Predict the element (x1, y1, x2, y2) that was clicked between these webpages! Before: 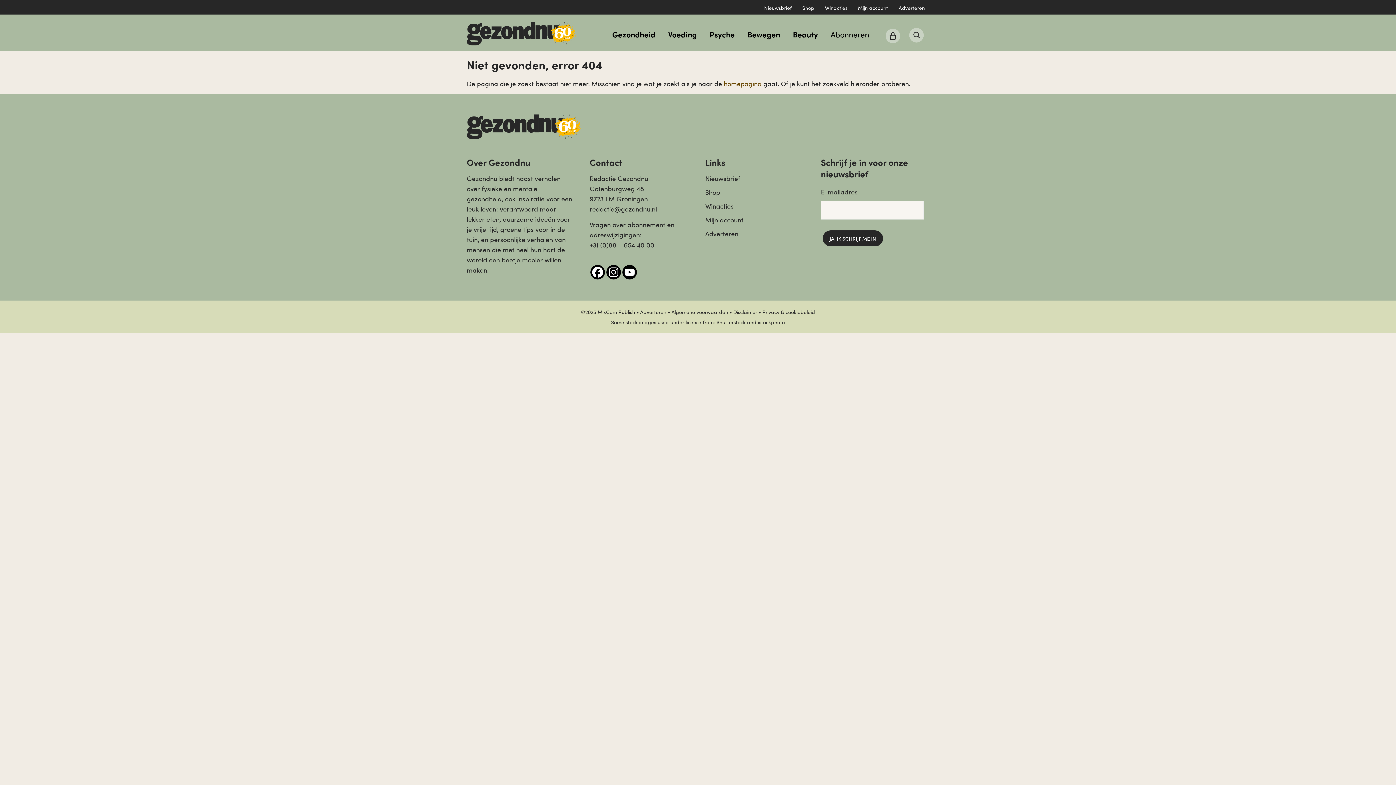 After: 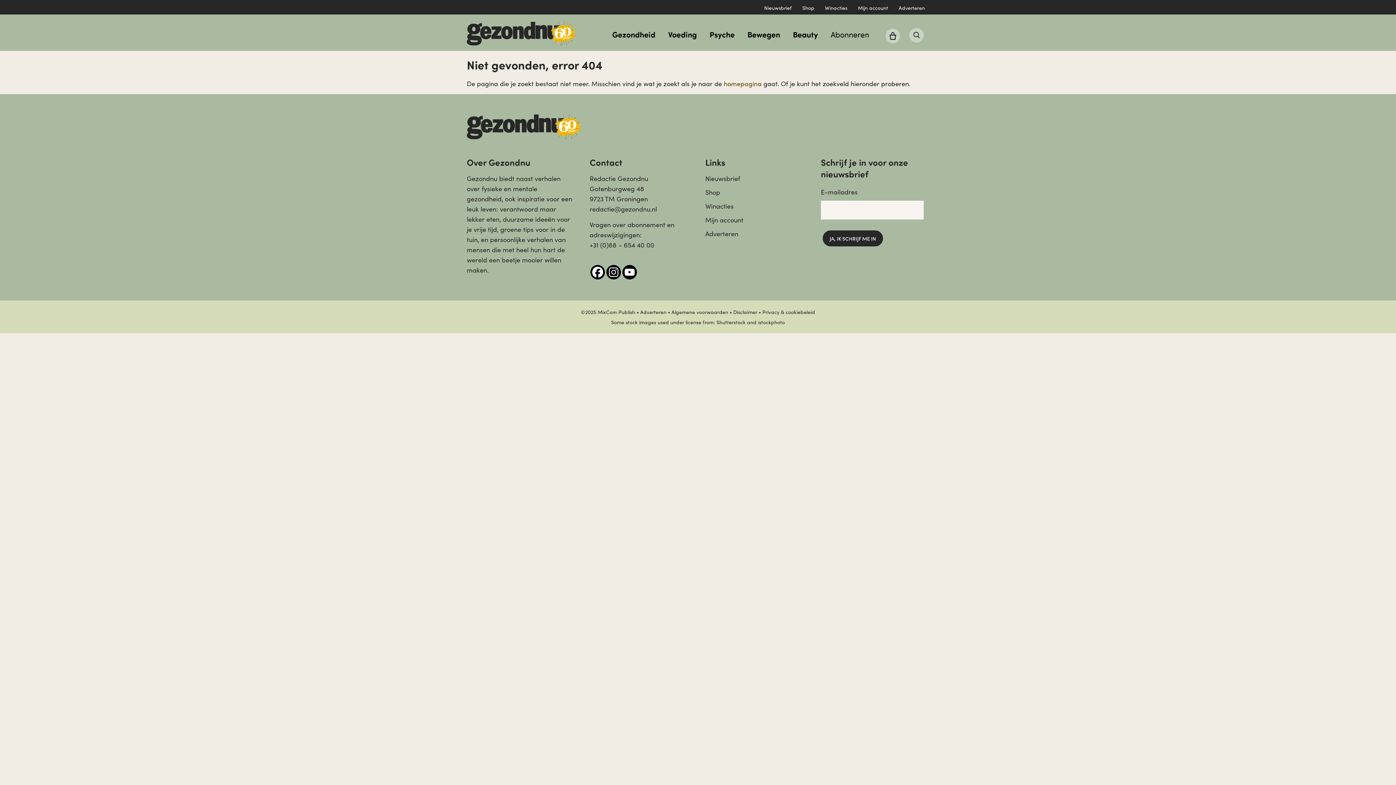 Action: bbox: (466, 100, 582, 109)